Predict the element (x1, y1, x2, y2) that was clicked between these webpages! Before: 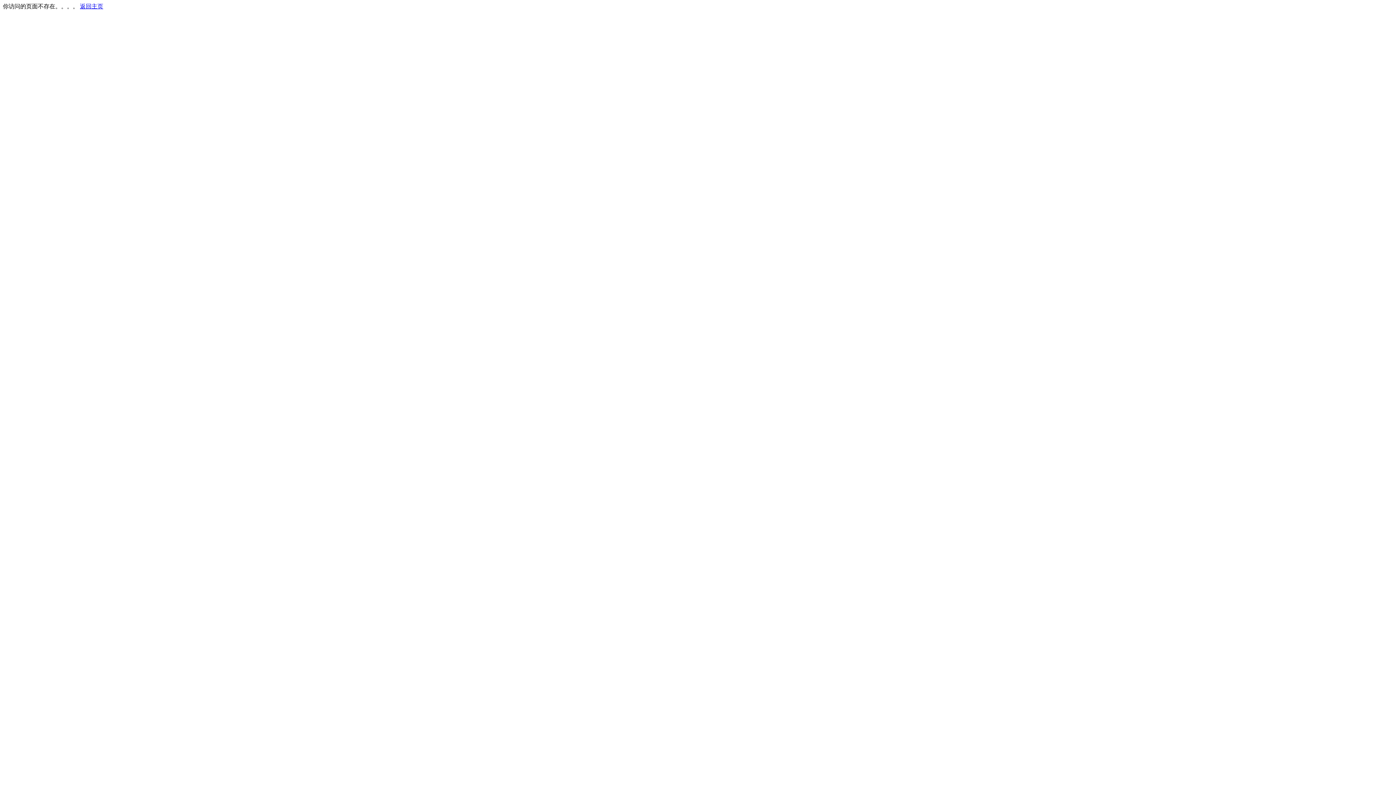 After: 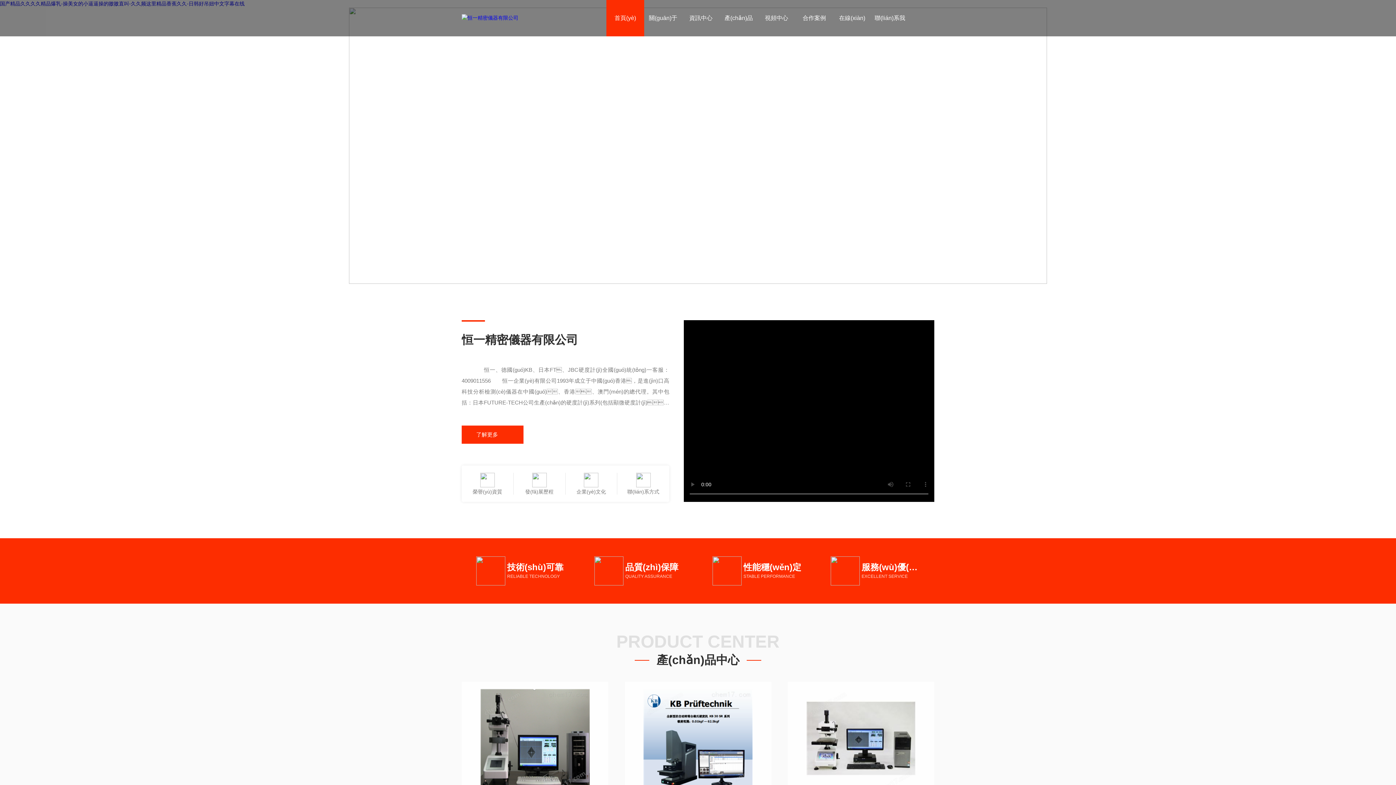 Action: bbox: (80, 3, 103, 9) label: 返回主页